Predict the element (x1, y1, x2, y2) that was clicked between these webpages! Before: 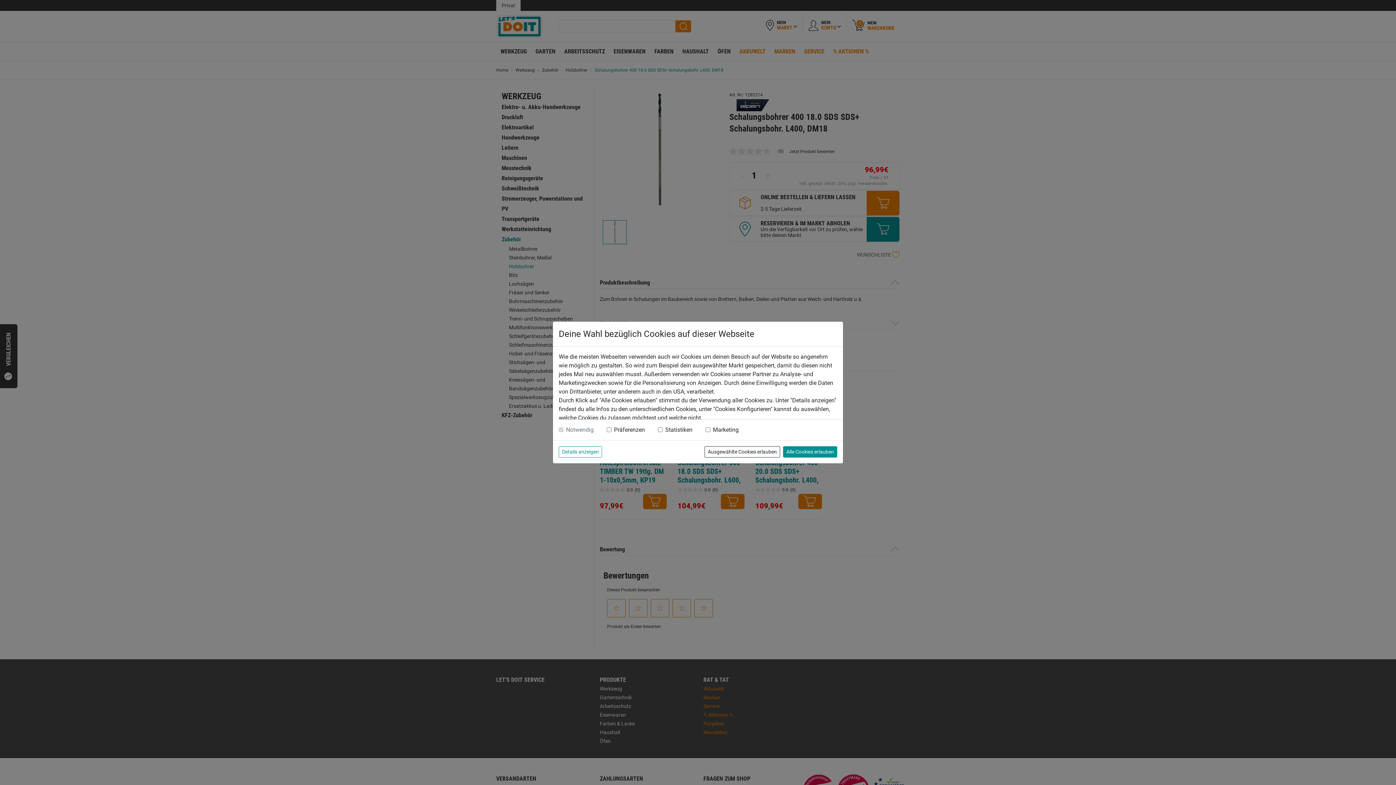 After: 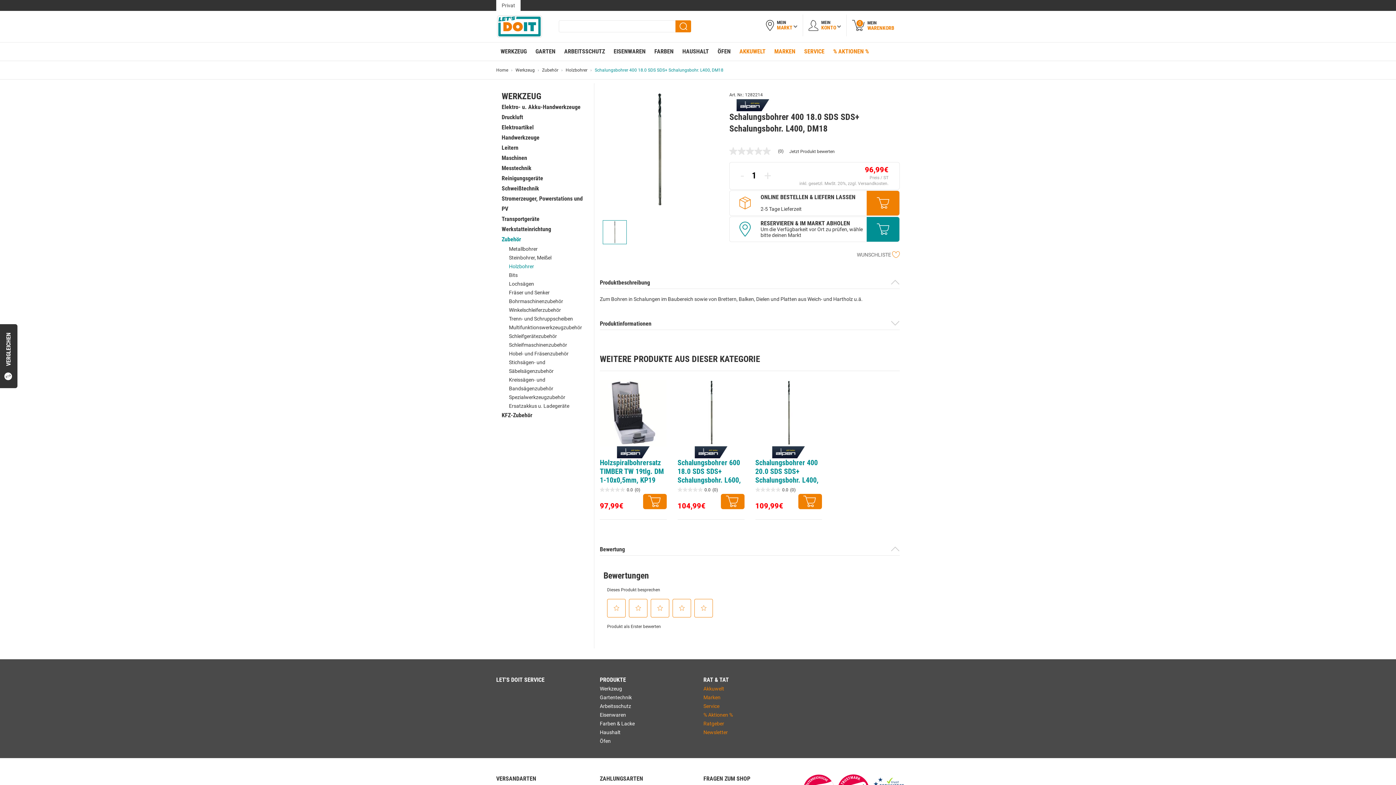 Action: label: Ausgewählte Cookies erlauben bbox: (704, 446, 780, 457)